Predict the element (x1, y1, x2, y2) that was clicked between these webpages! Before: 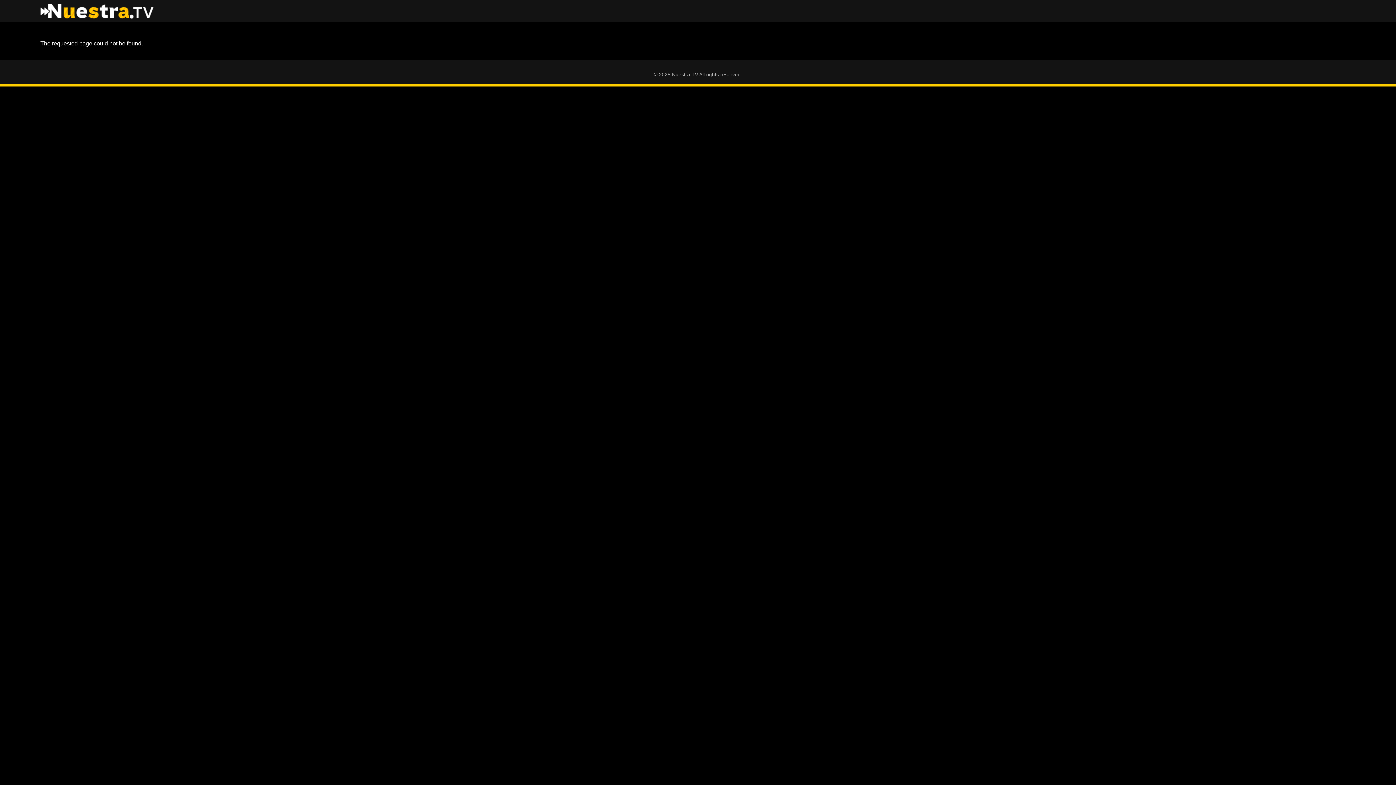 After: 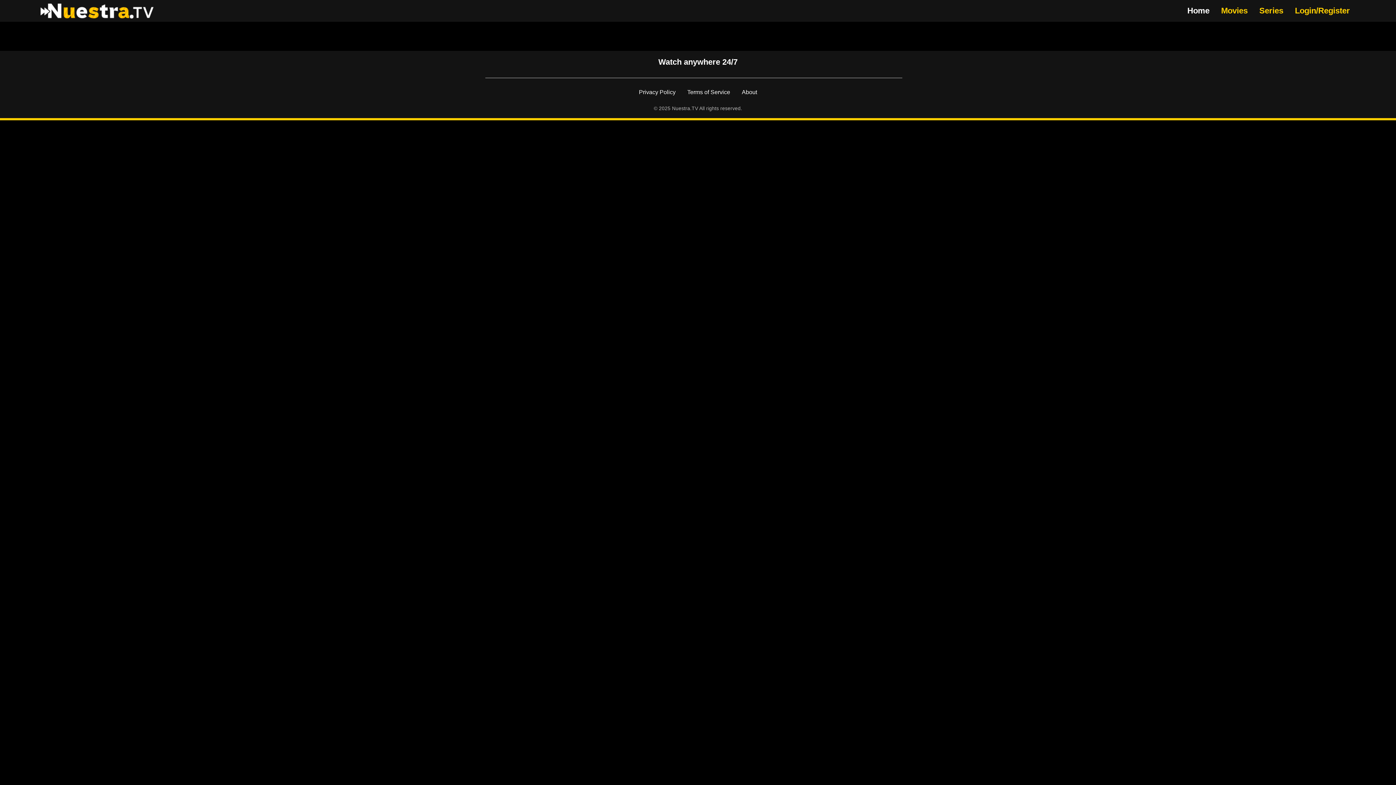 Action: bbox: (40, 3, 153, 18)